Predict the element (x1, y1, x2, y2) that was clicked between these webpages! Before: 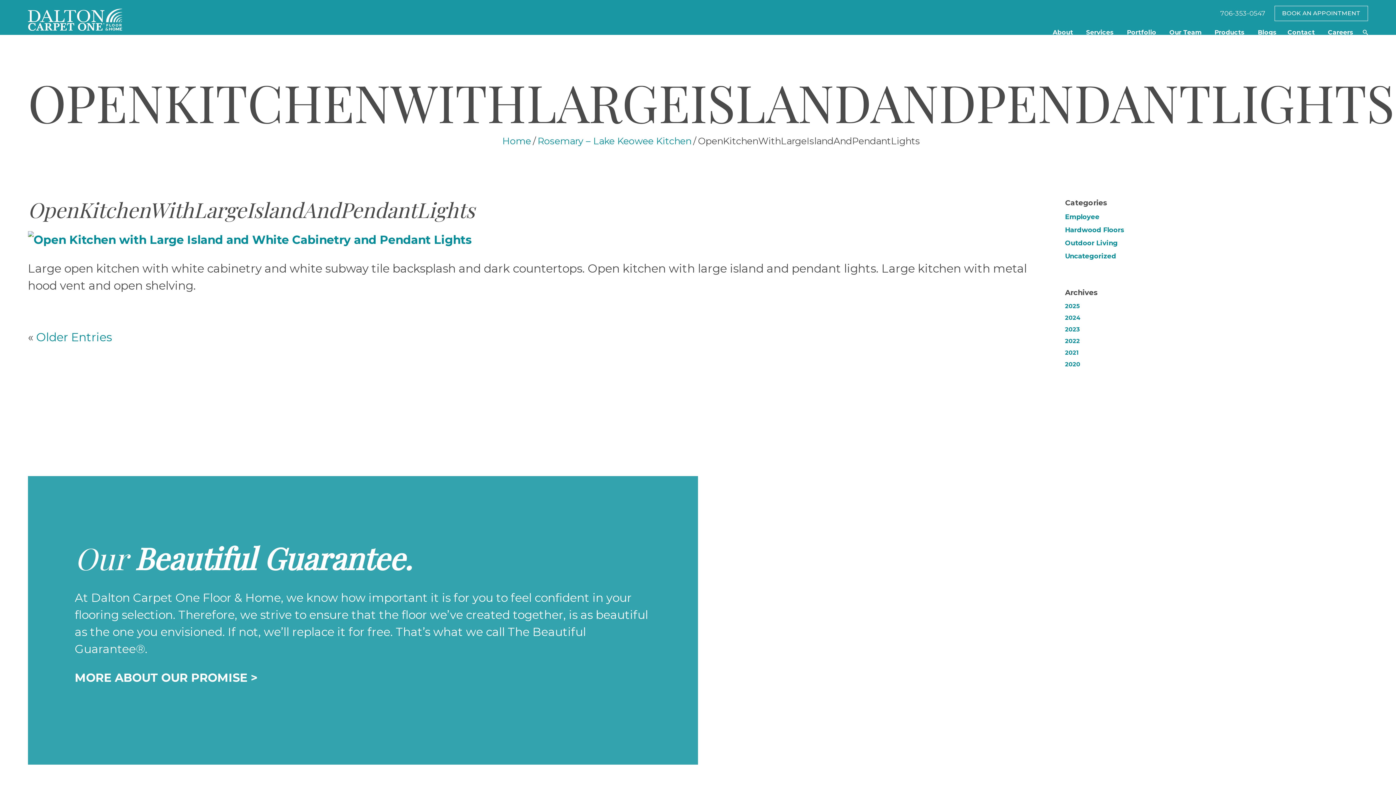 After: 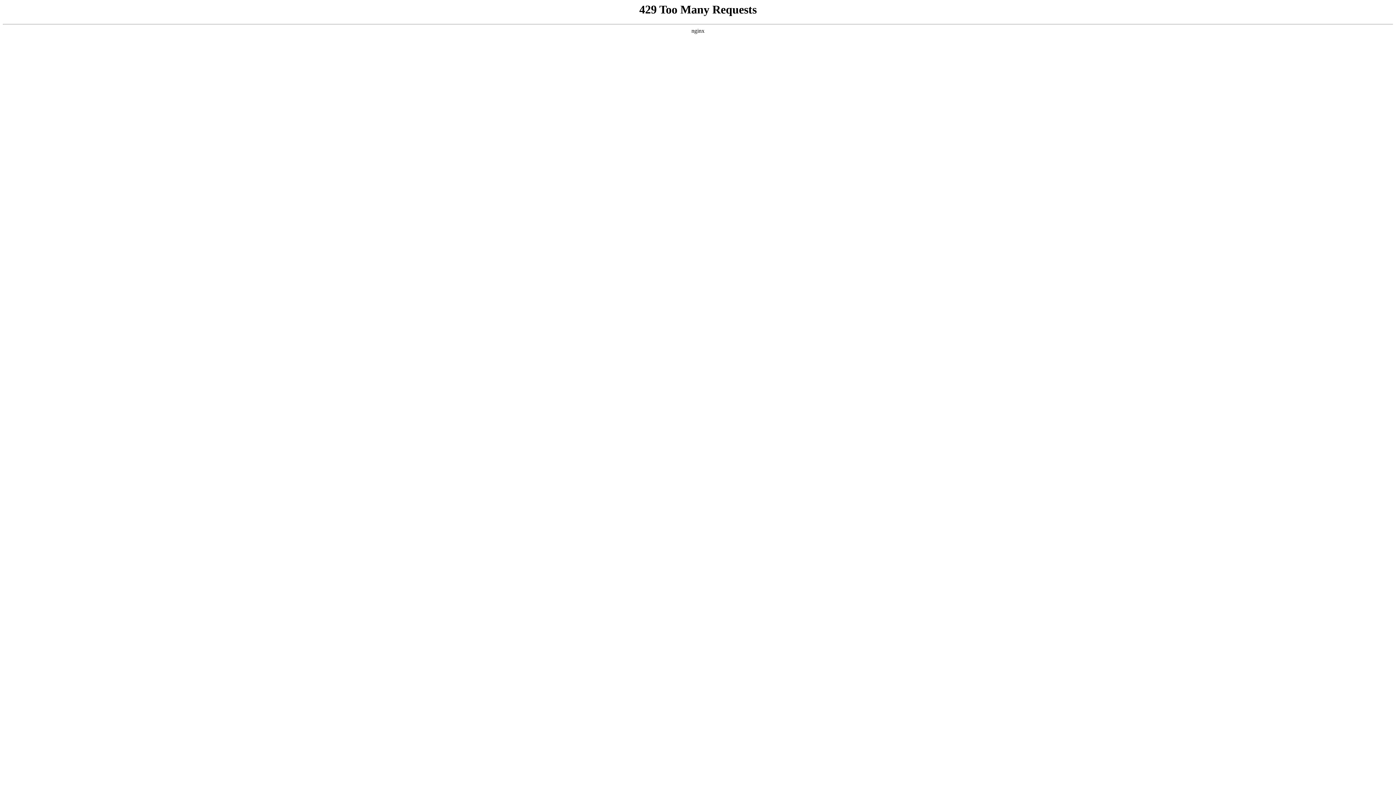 Action: label: 2020 bbox: (1065, 361, 1080, 367)